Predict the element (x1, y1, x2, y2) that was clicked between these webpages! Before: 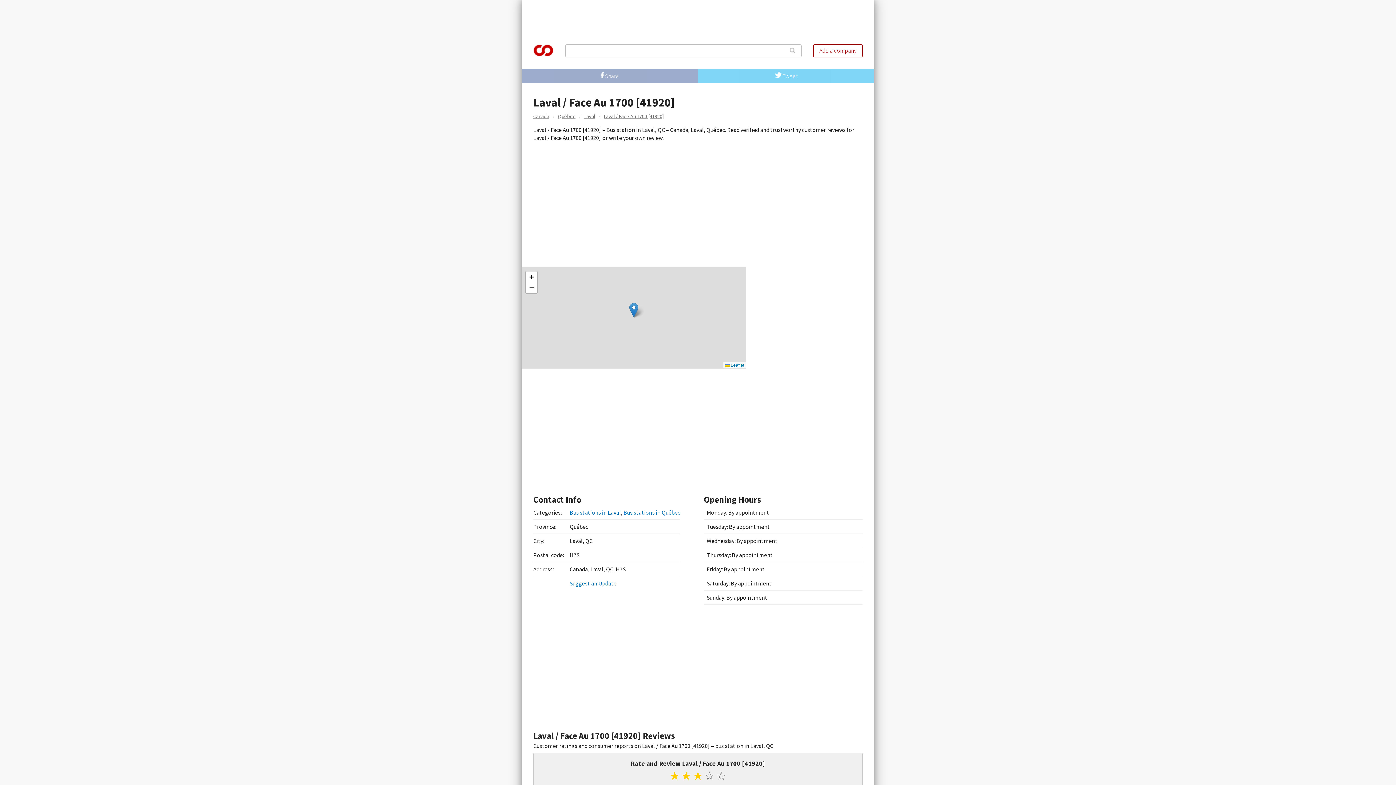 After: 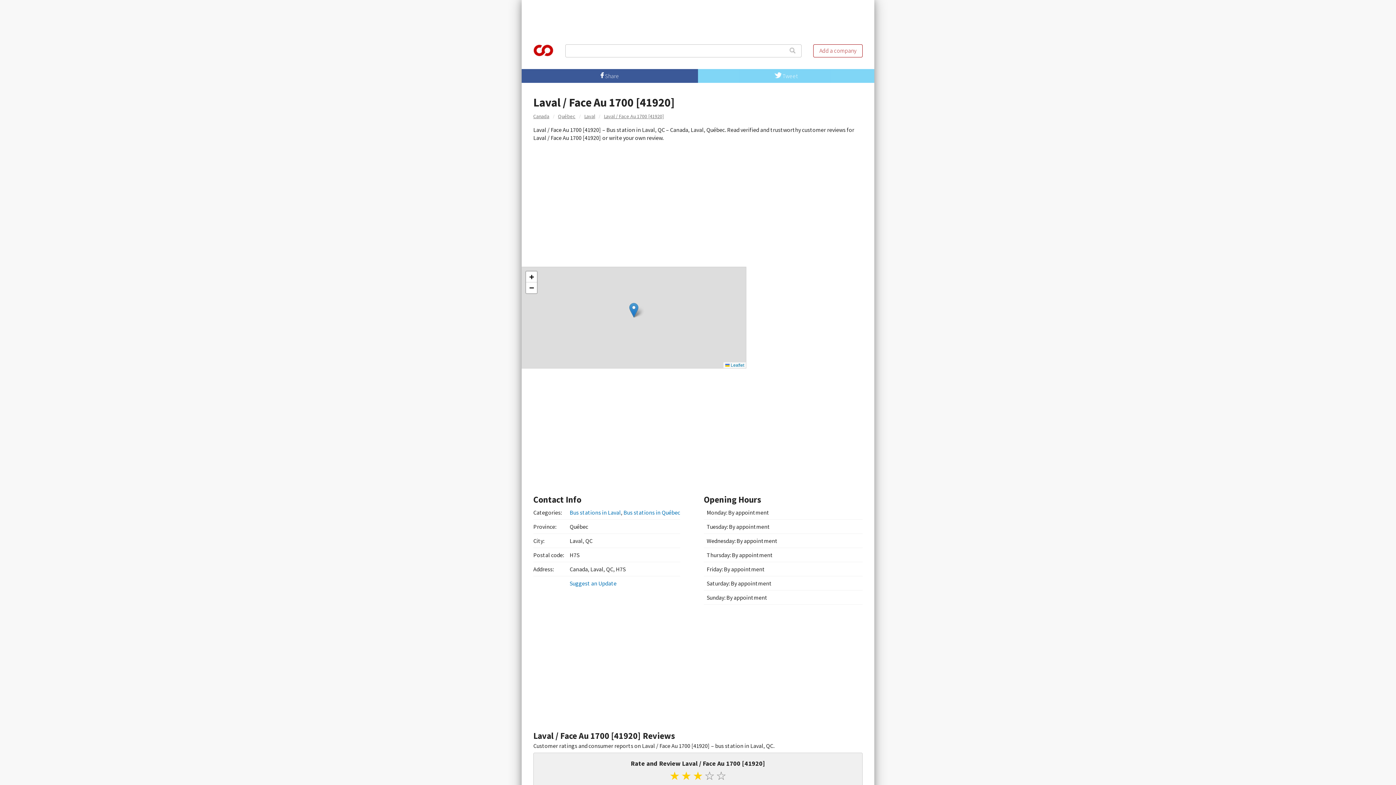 Action: bbox: (521, 69, 698, 82) label:  Share